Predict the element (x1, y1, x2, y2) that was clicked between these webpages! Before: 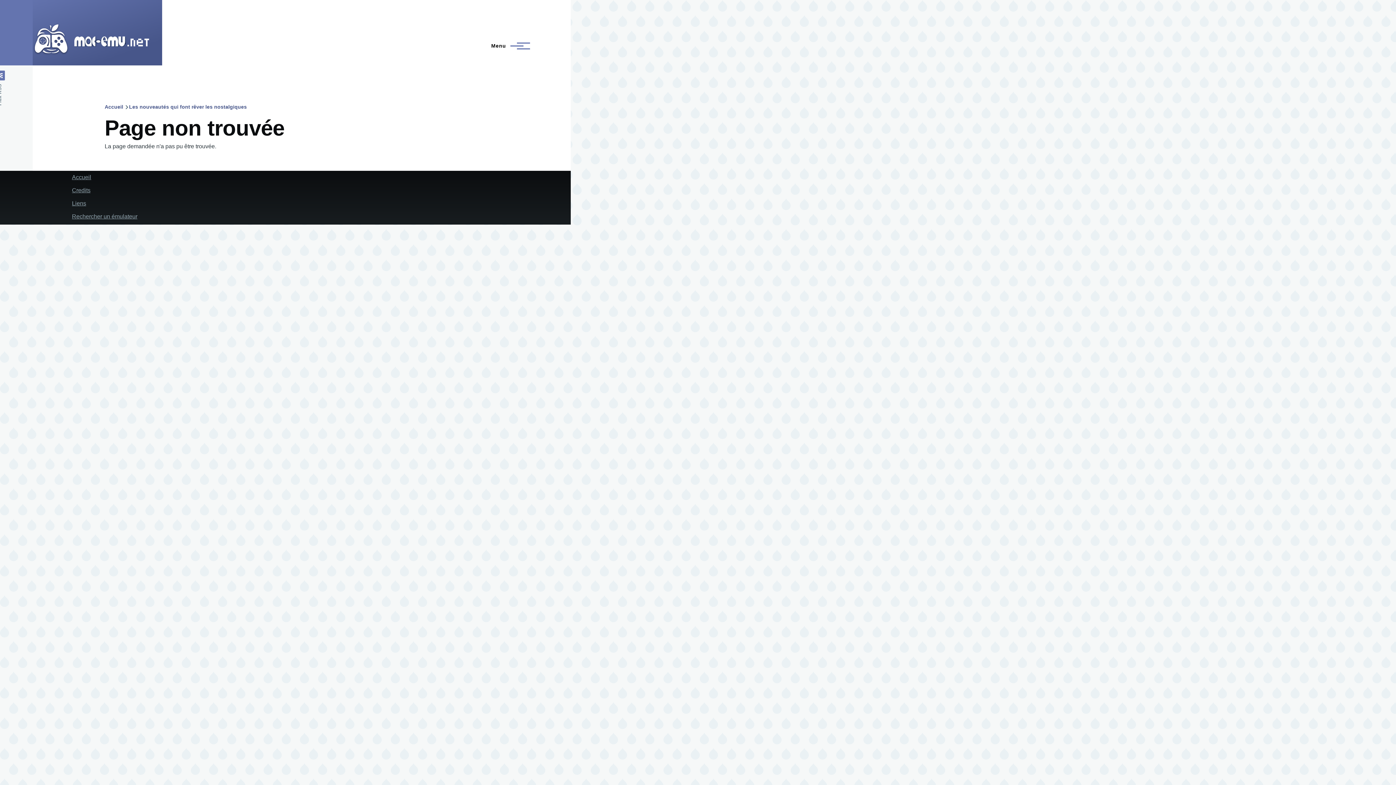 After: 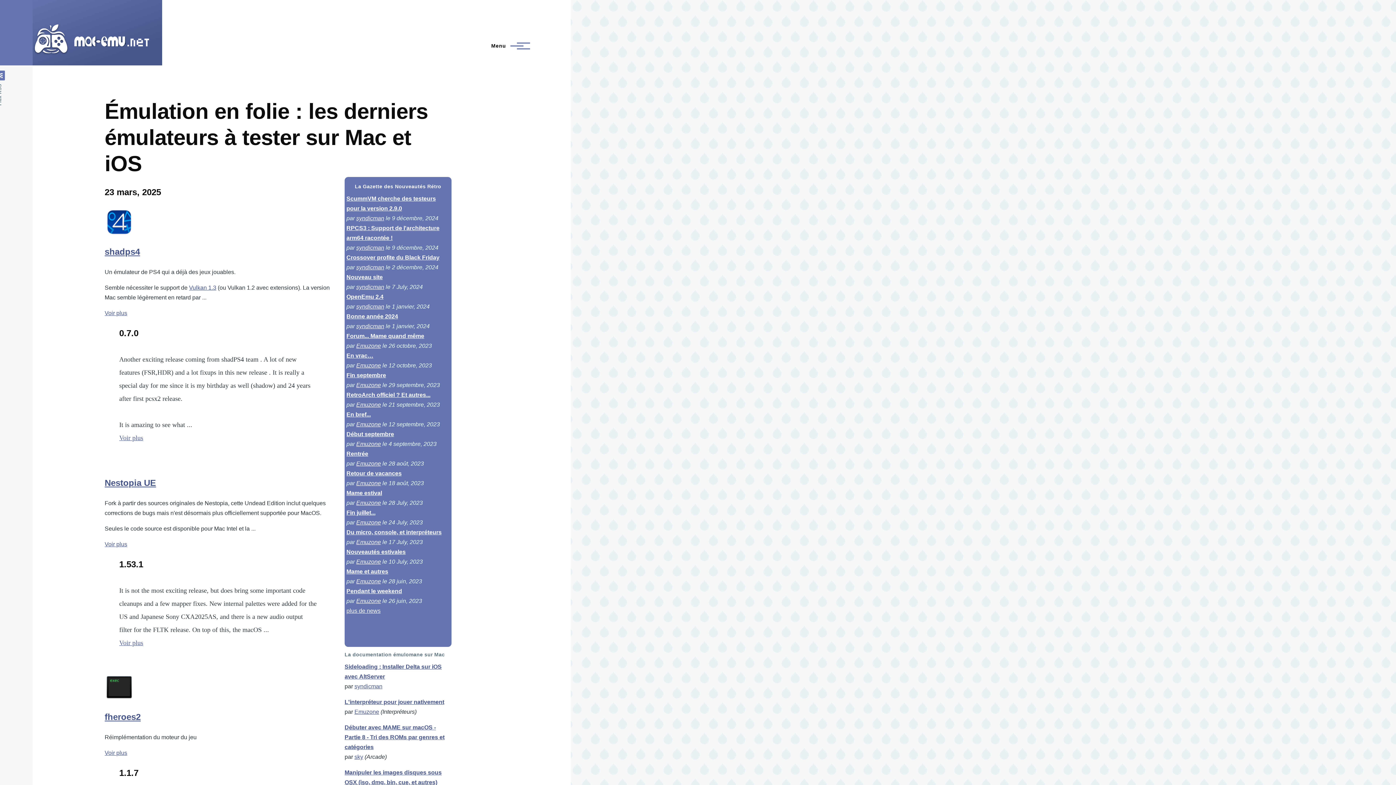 Action: bbox: (32, 22, 149, 55)